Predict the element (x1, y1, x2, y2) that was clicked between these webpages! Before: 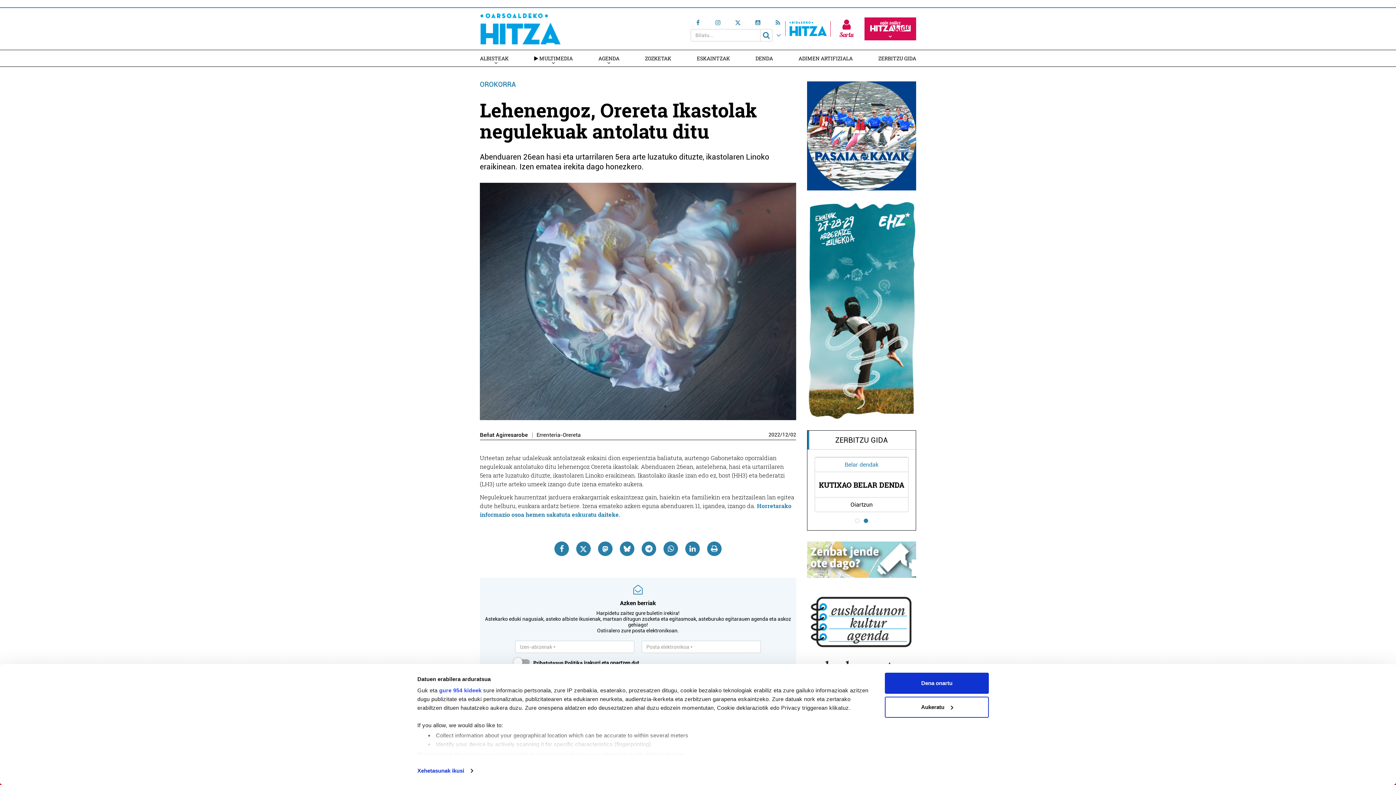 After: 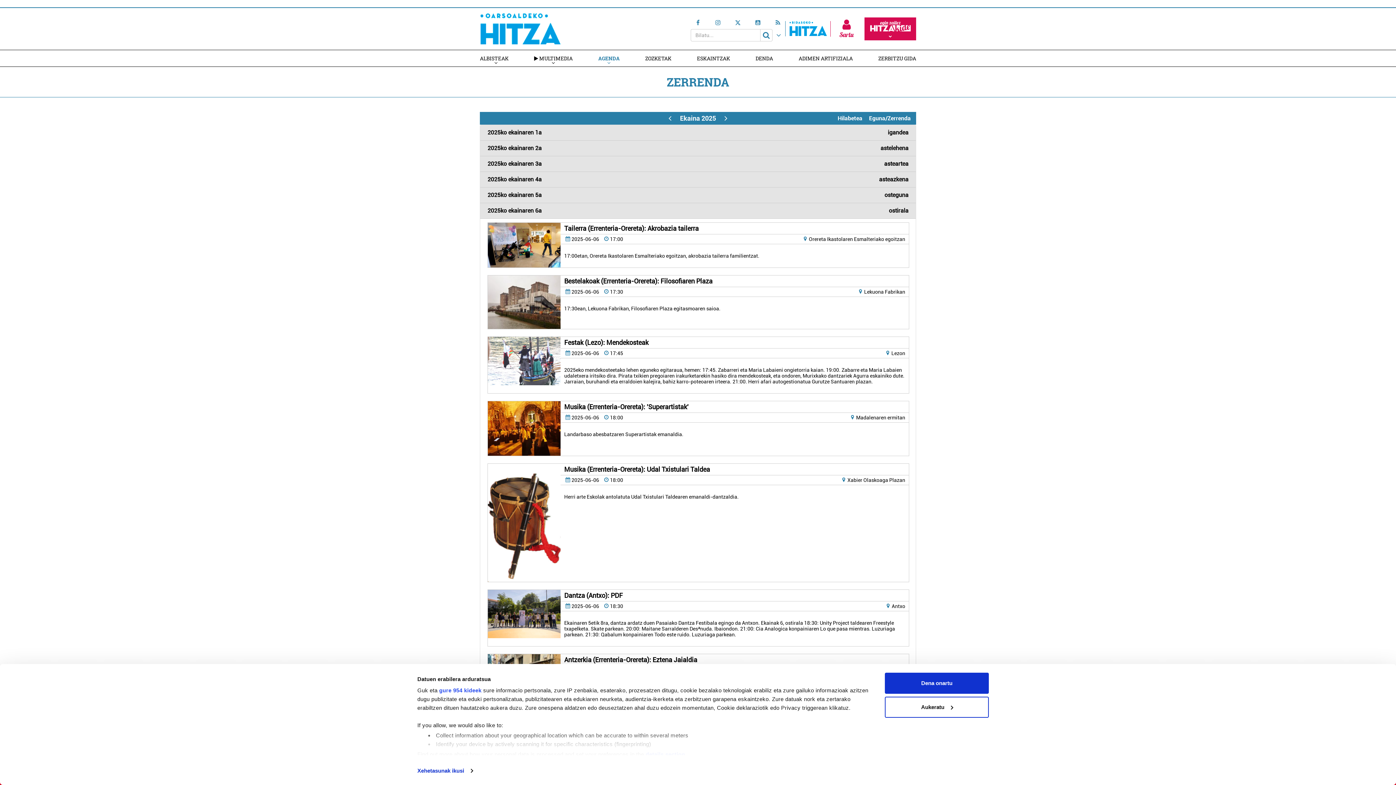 Action: label: AGENDA bbox: (598, 50, 619, 66)